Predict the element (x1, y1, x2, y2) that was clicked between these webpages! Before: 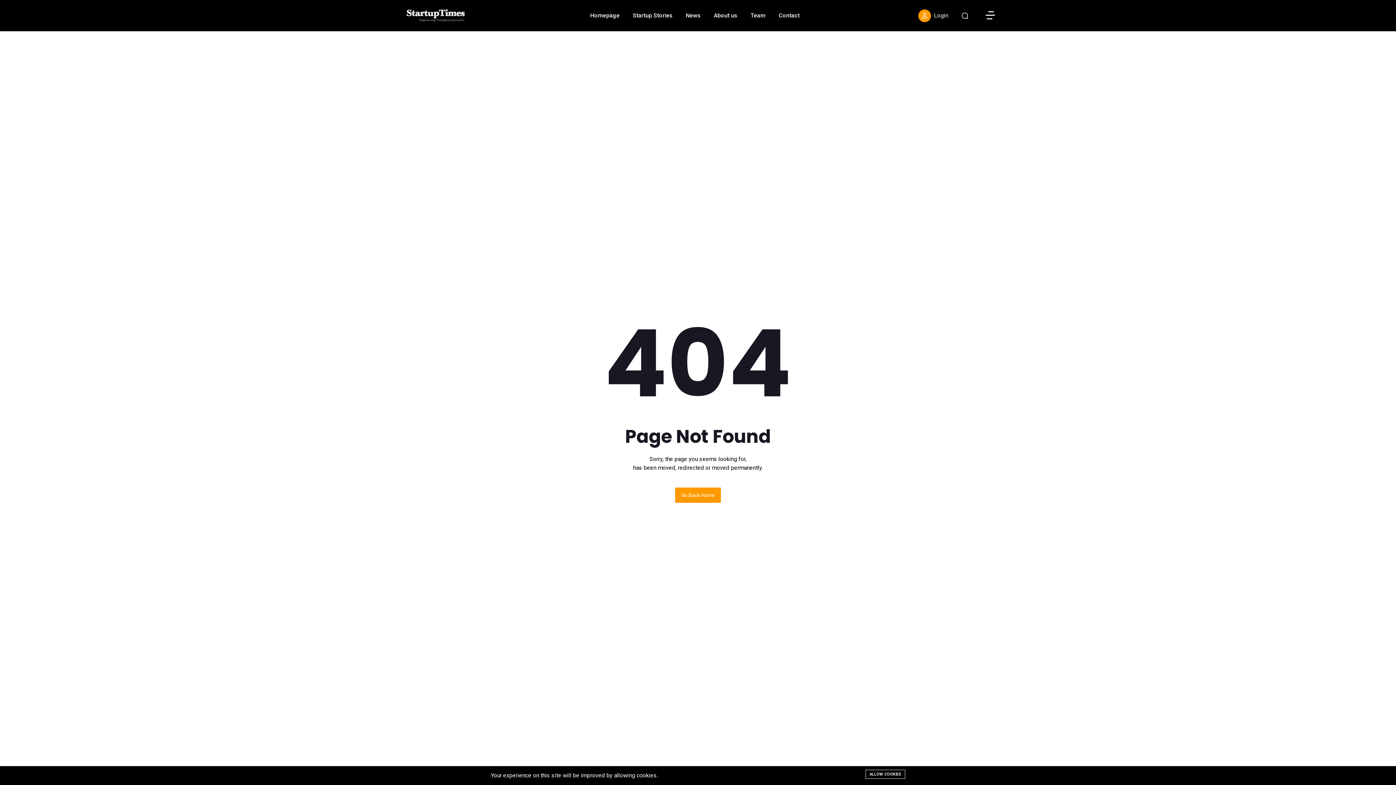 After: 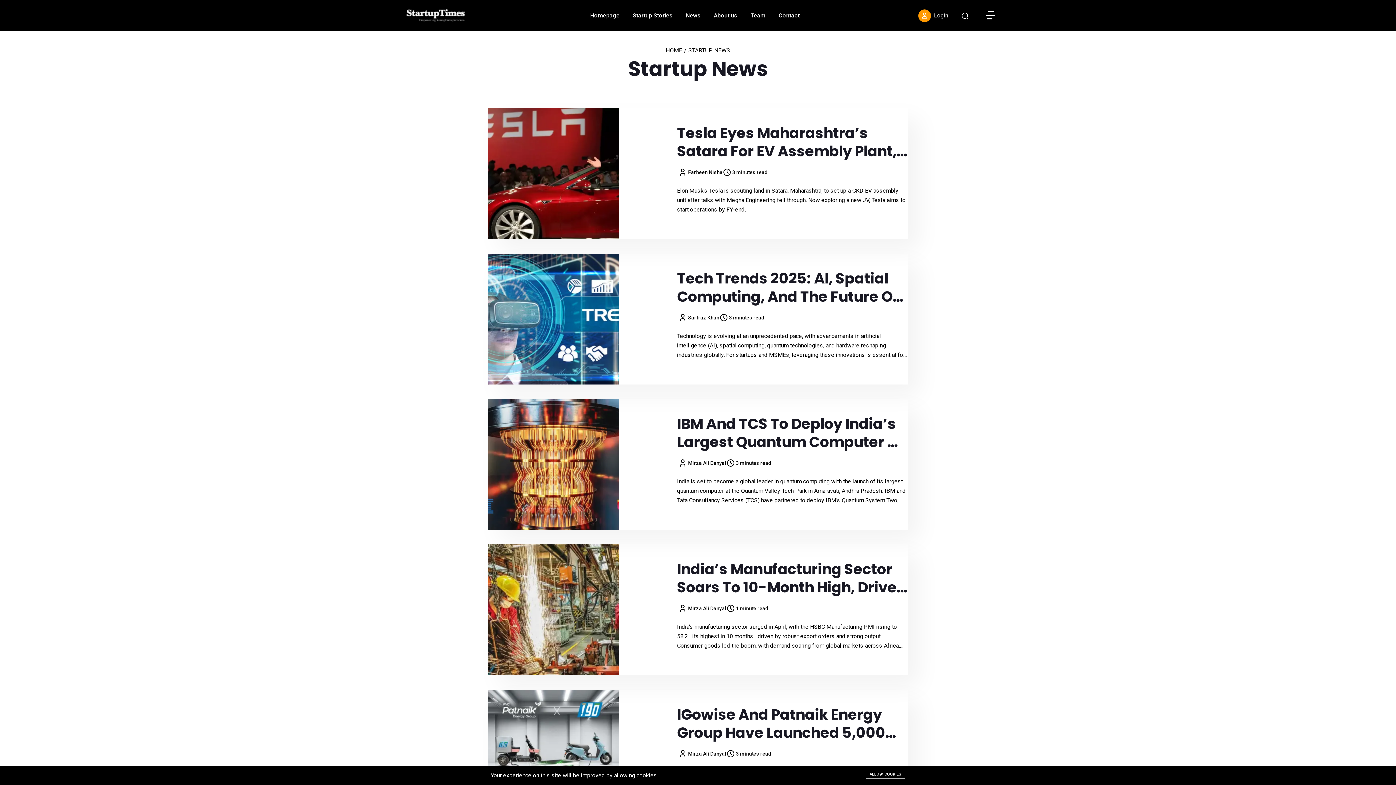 Action: label: News bbox: (679, 12, 707, 18)